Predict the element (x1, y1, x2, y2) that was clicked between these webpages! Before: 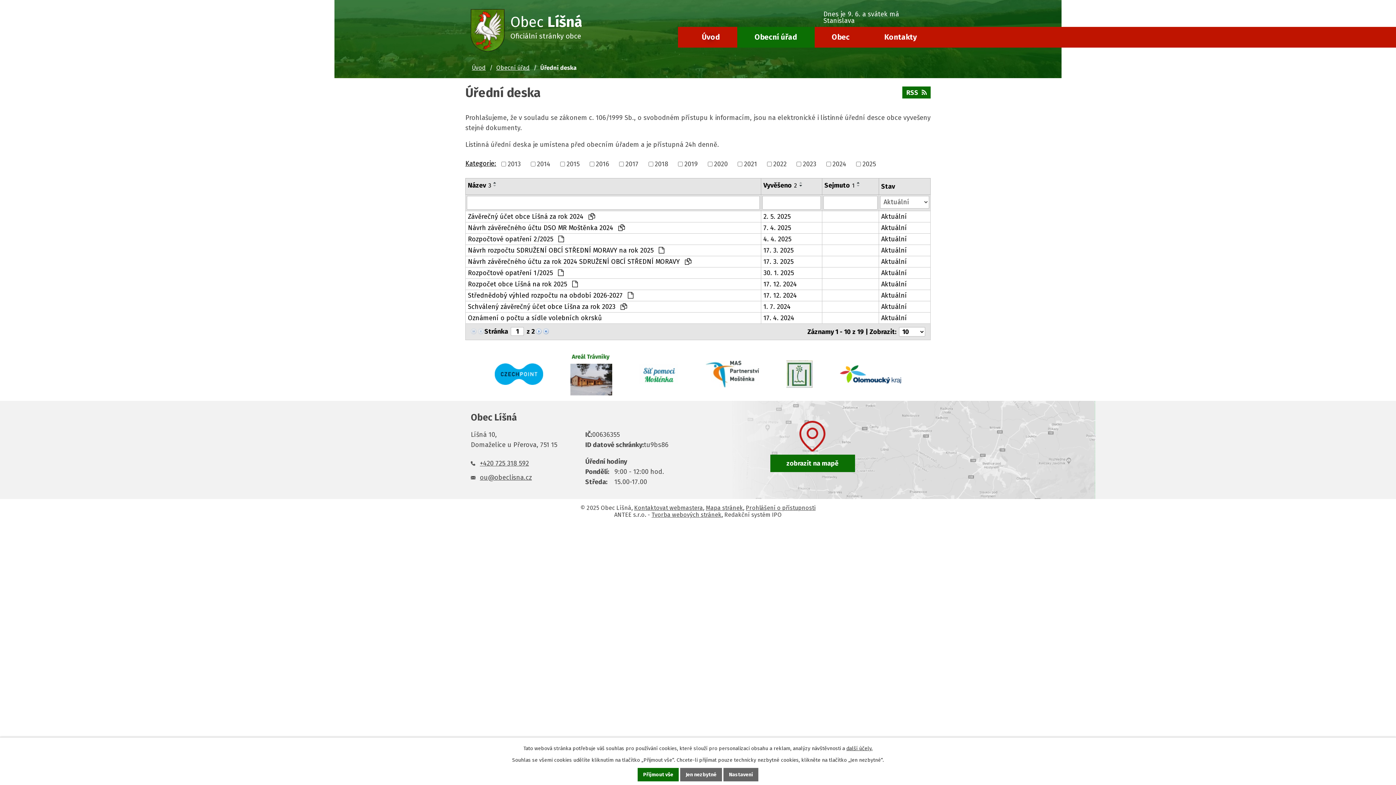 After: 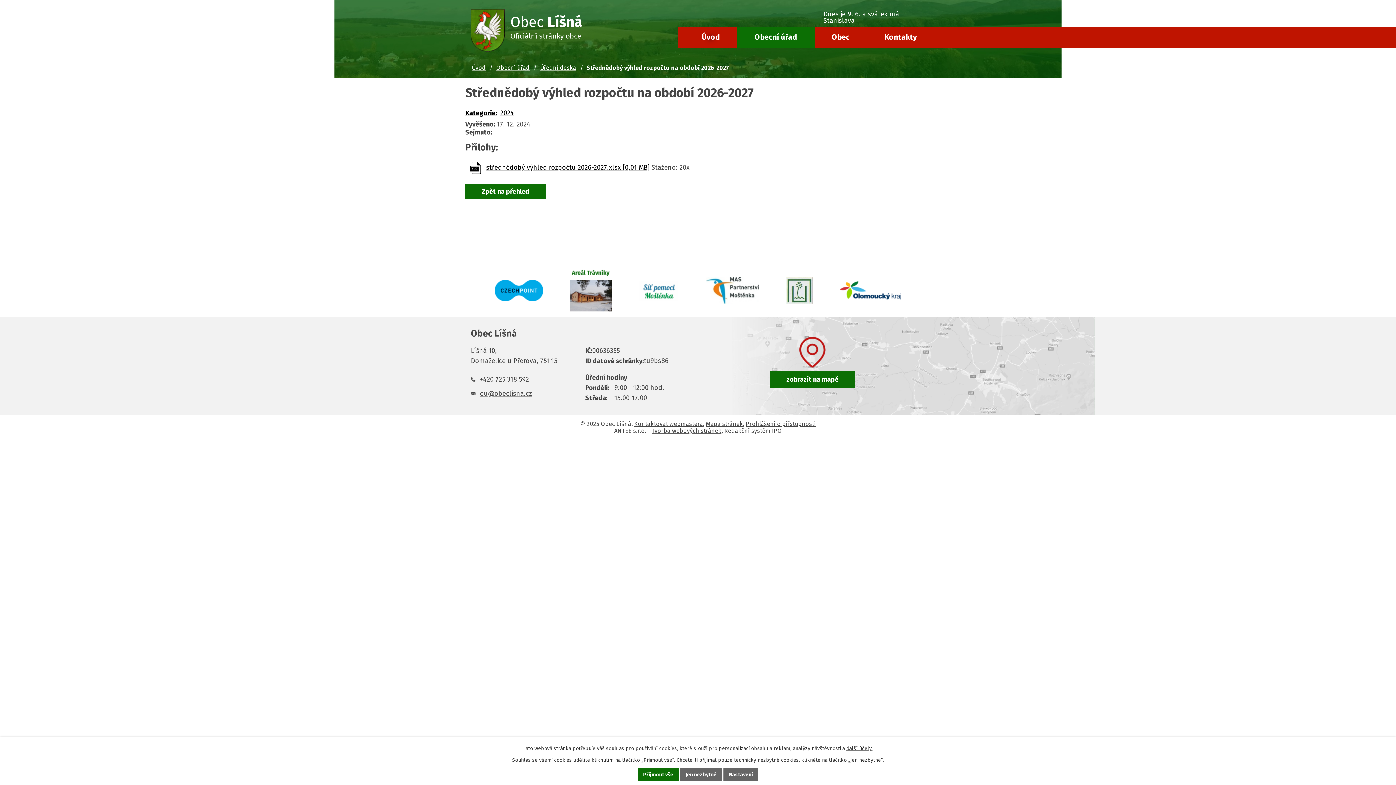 Action: bbox: (763, 291, 820, 299) label: 17. 12. 2024